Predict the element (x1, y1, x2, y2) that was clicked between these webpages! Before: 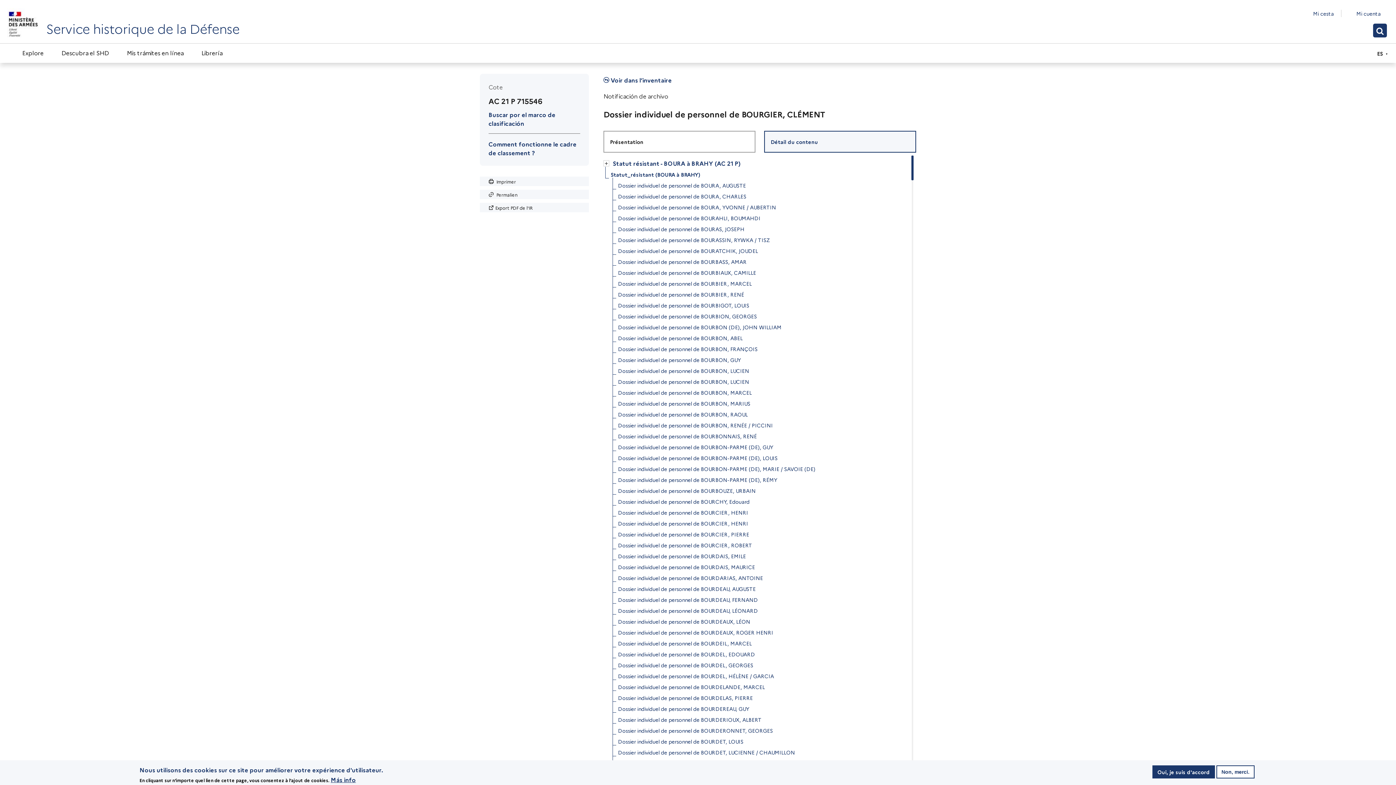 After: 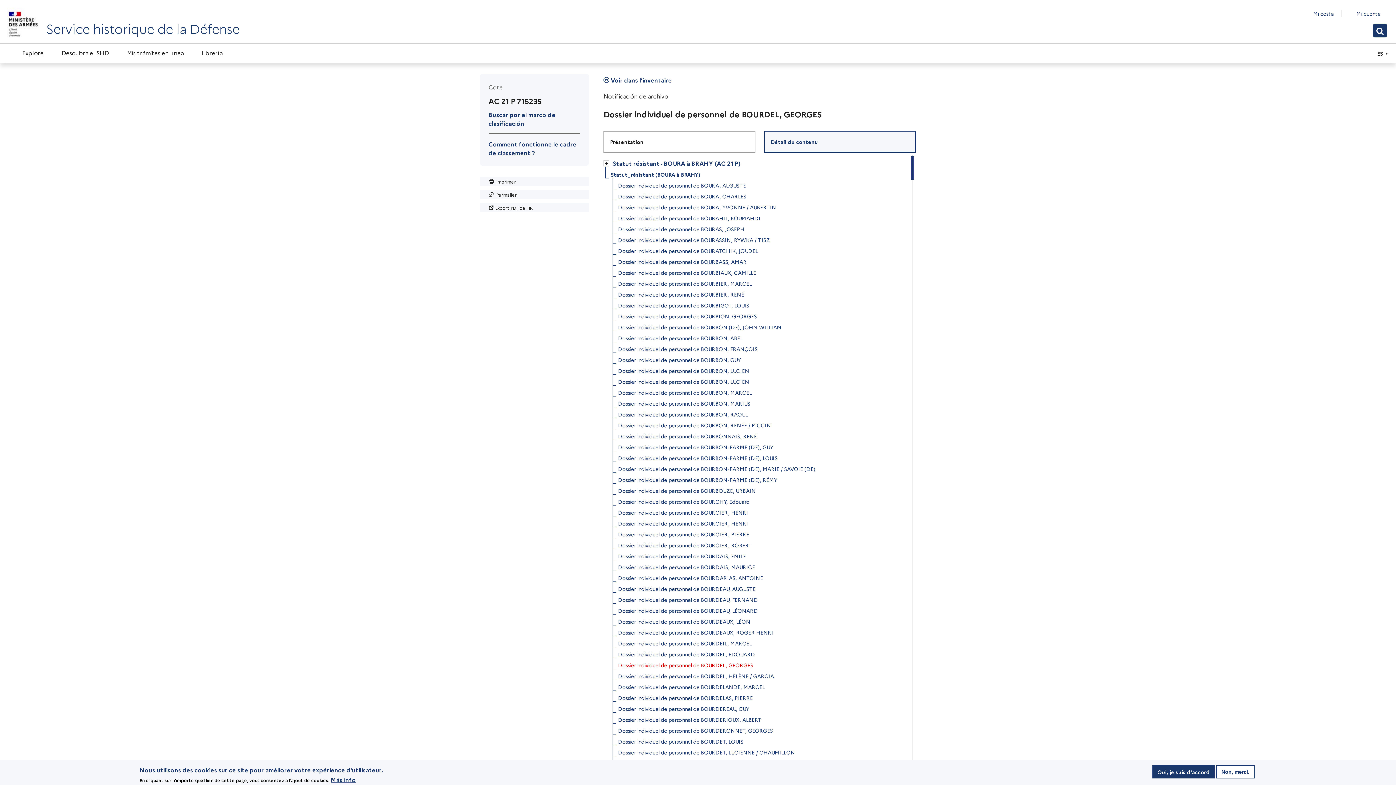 Action: label: Dossier individuel de personnel de BOURDEL, GEORGES bbox: (618, 660, 753, 670)